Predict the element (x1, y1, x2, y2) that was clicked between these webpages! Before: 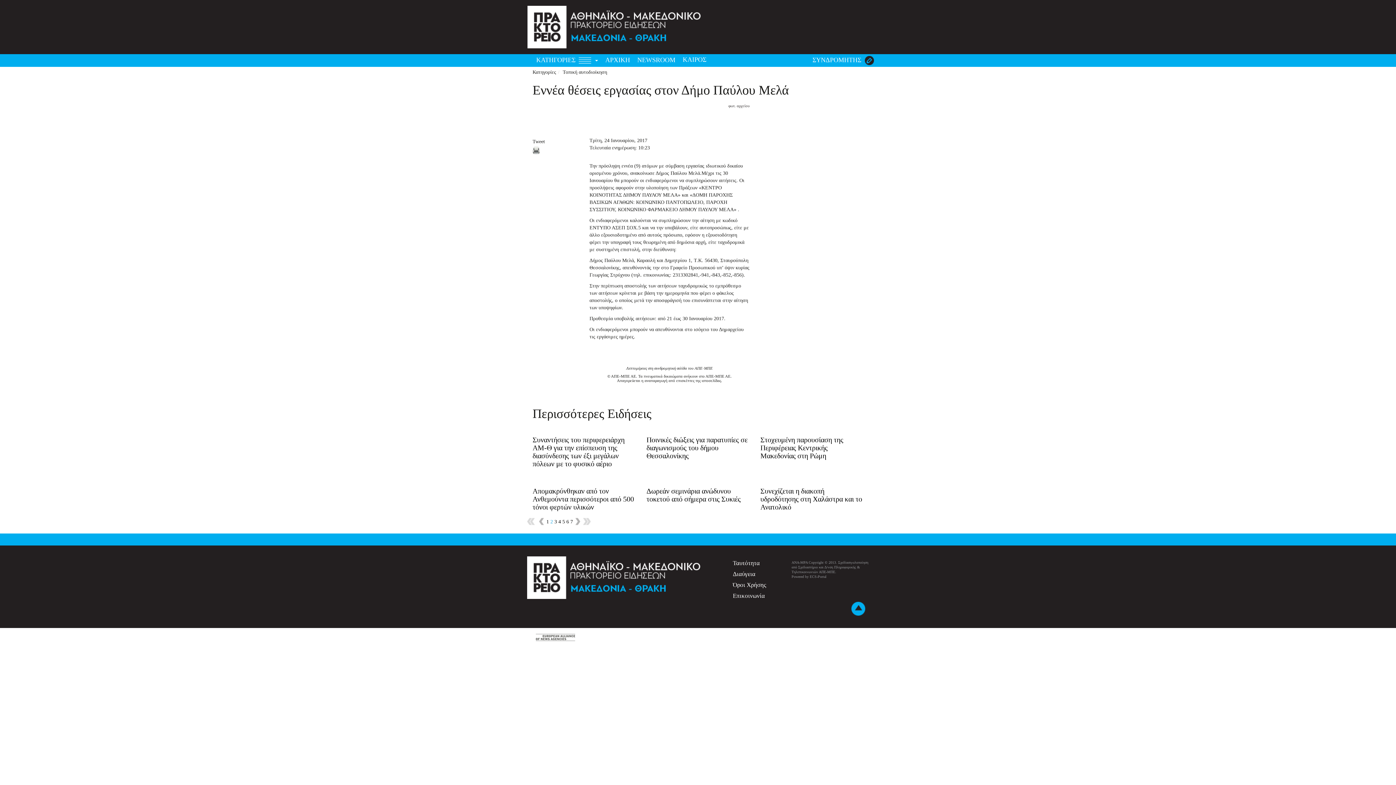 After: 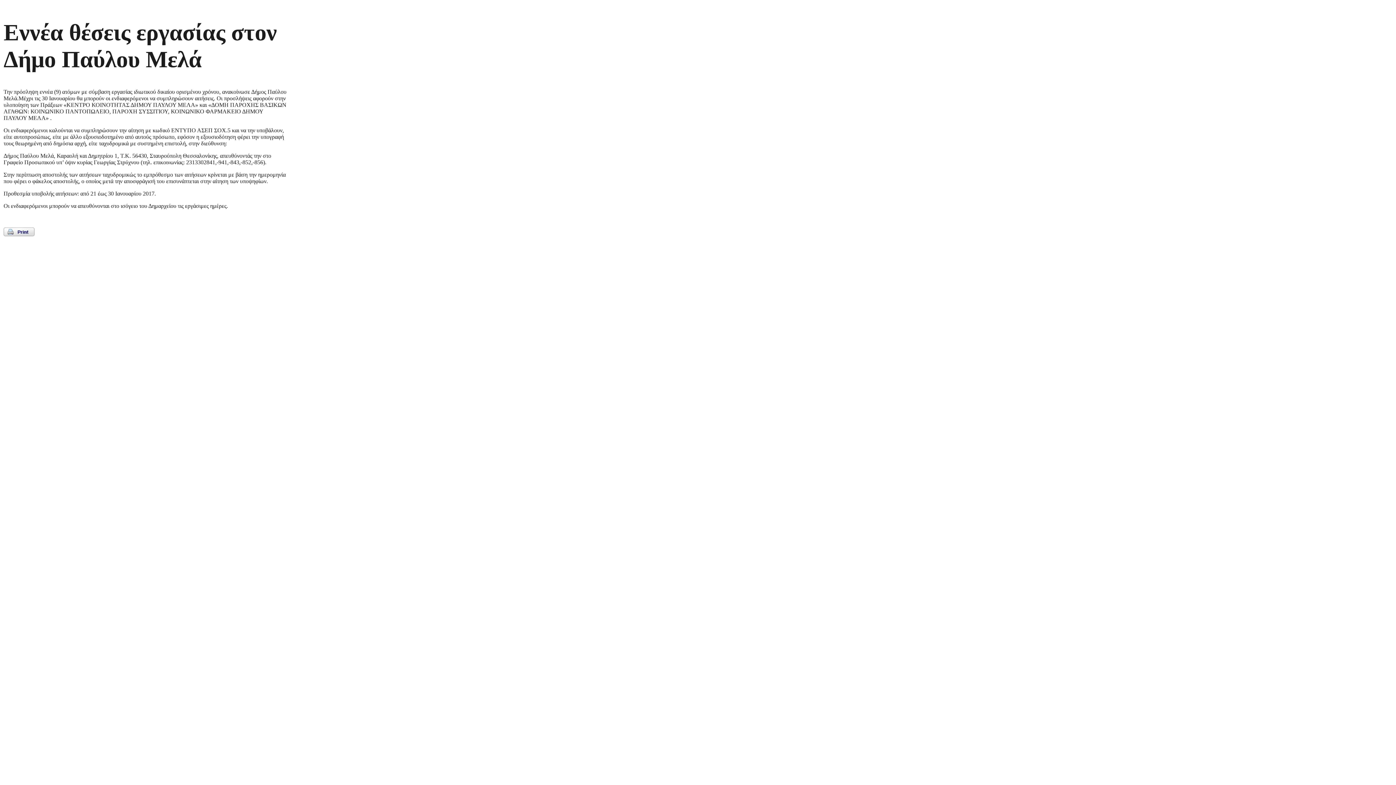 Action: bbox: (532, 147, 540, 152)